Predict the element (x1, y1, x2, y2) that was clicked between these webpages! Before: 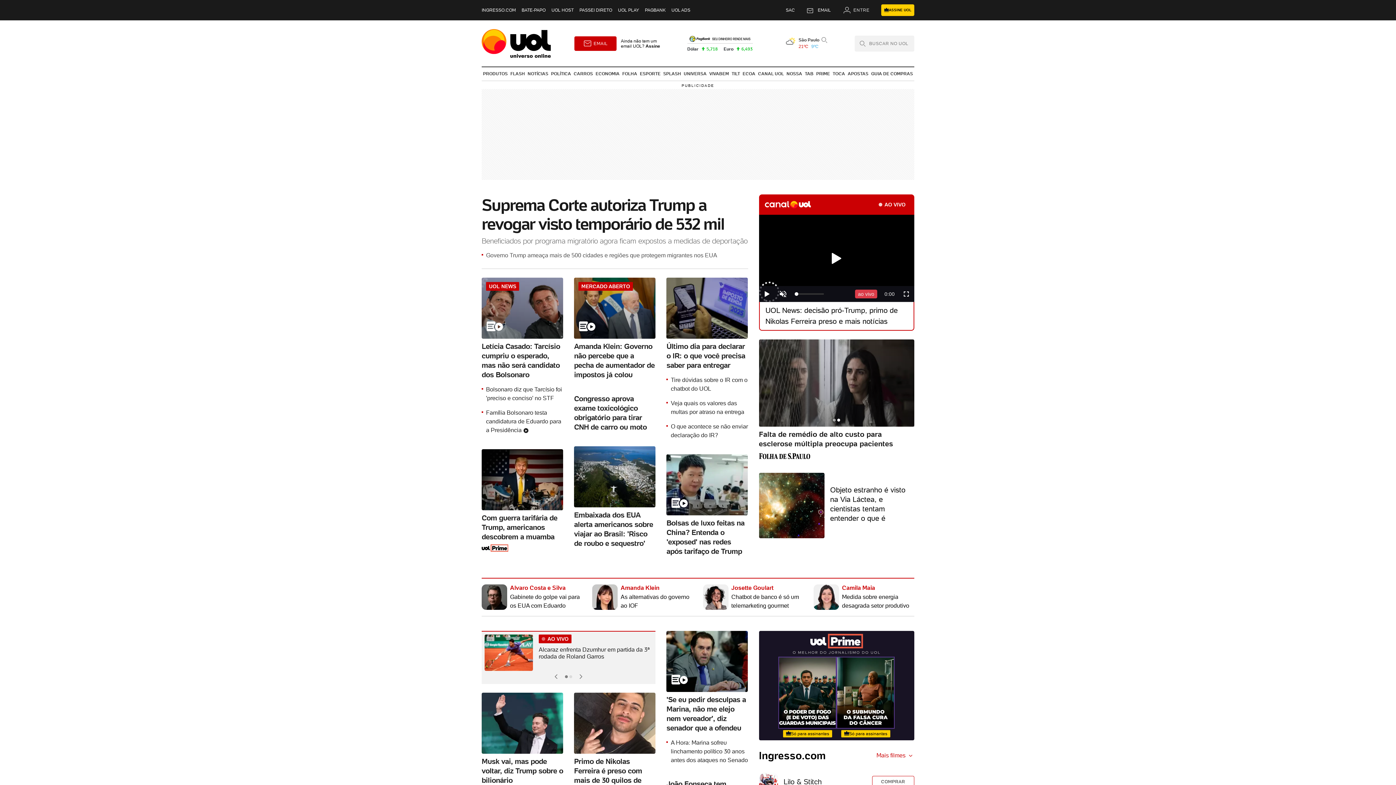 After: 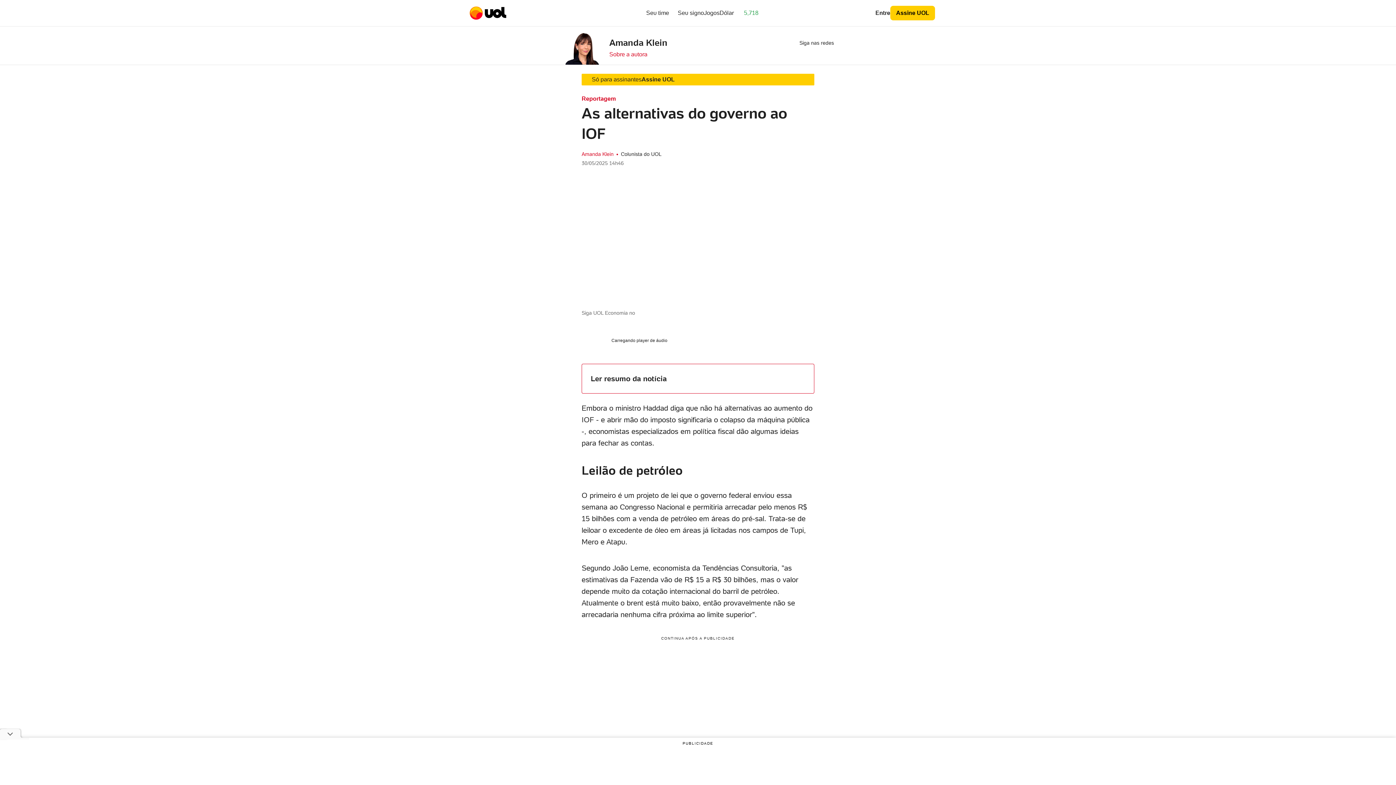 Action: bbox: (592, 584, 693, 610) label: Amanda Klein
As alternativas do governo ao IOF